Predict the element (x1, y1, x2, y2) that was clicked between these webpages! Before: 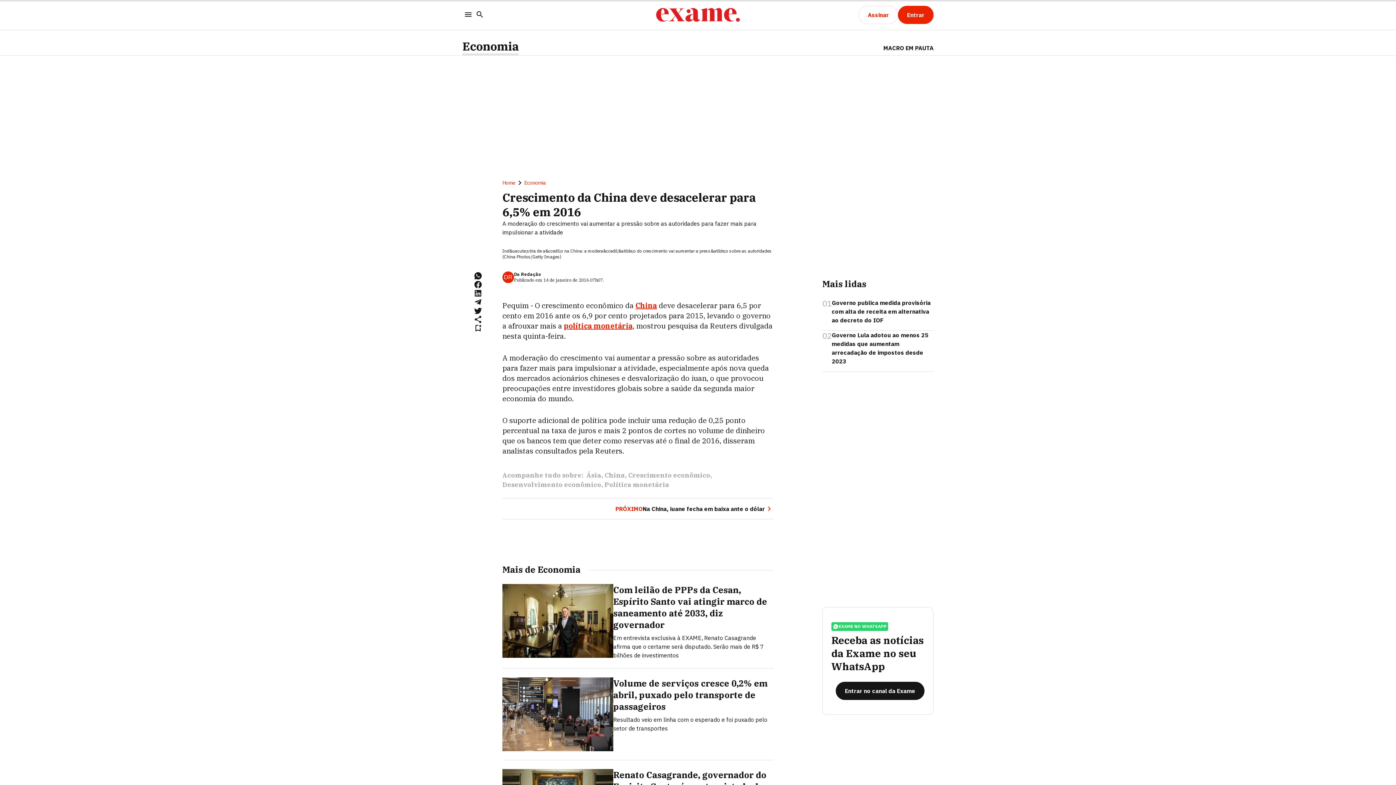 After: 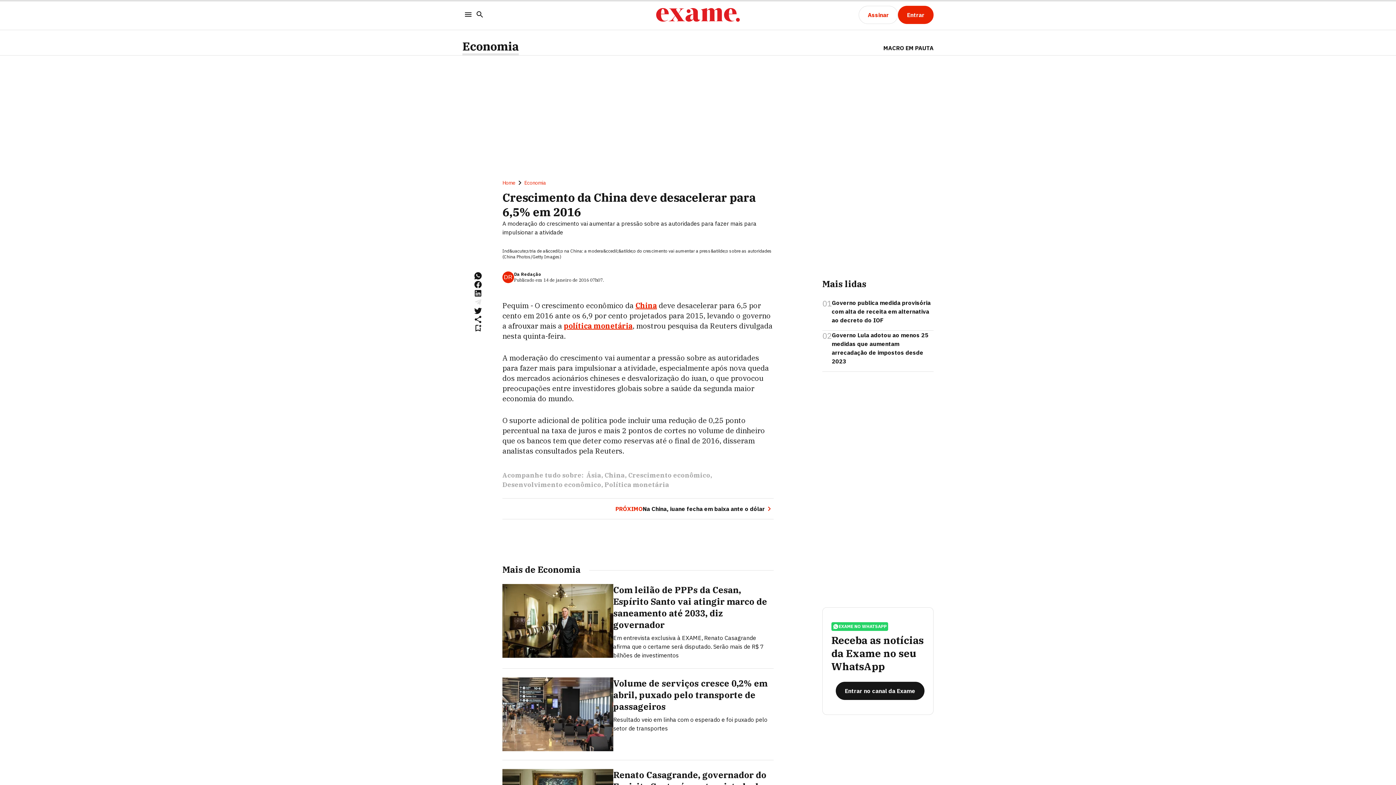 Action: bbox: (473, 297, 482, 306)